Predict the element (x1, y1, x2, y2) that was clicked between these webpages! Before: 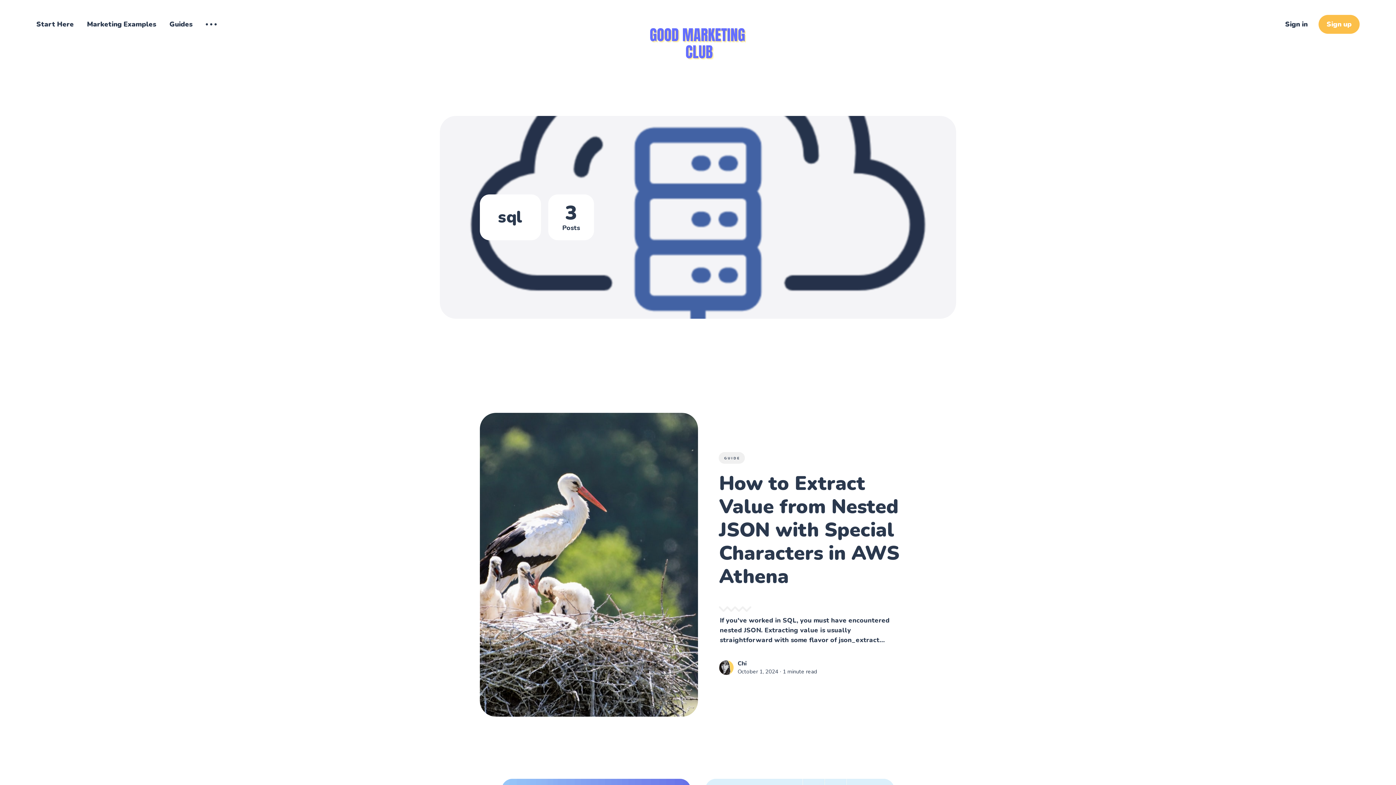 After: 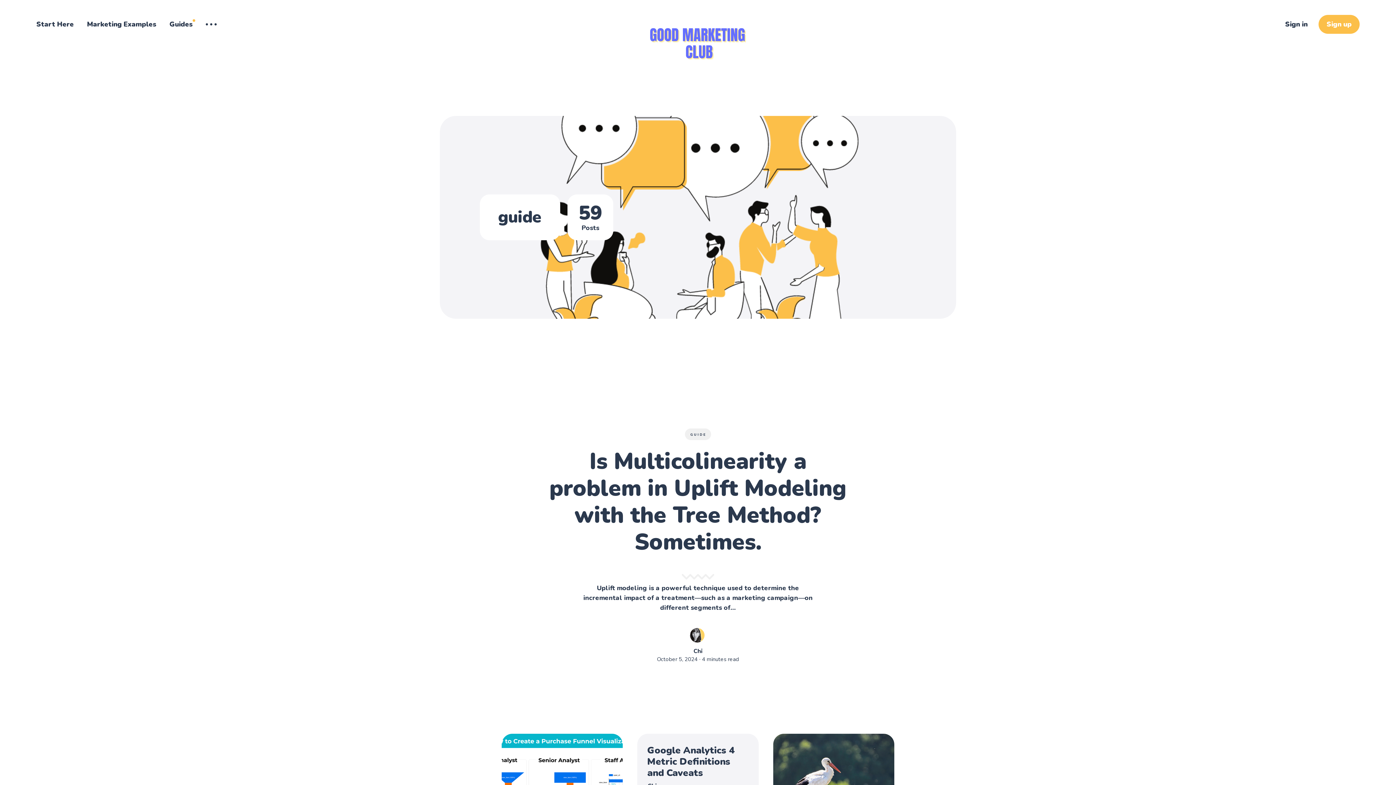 Action: label: GUIDE bbox: (718, 452, 745, 463)